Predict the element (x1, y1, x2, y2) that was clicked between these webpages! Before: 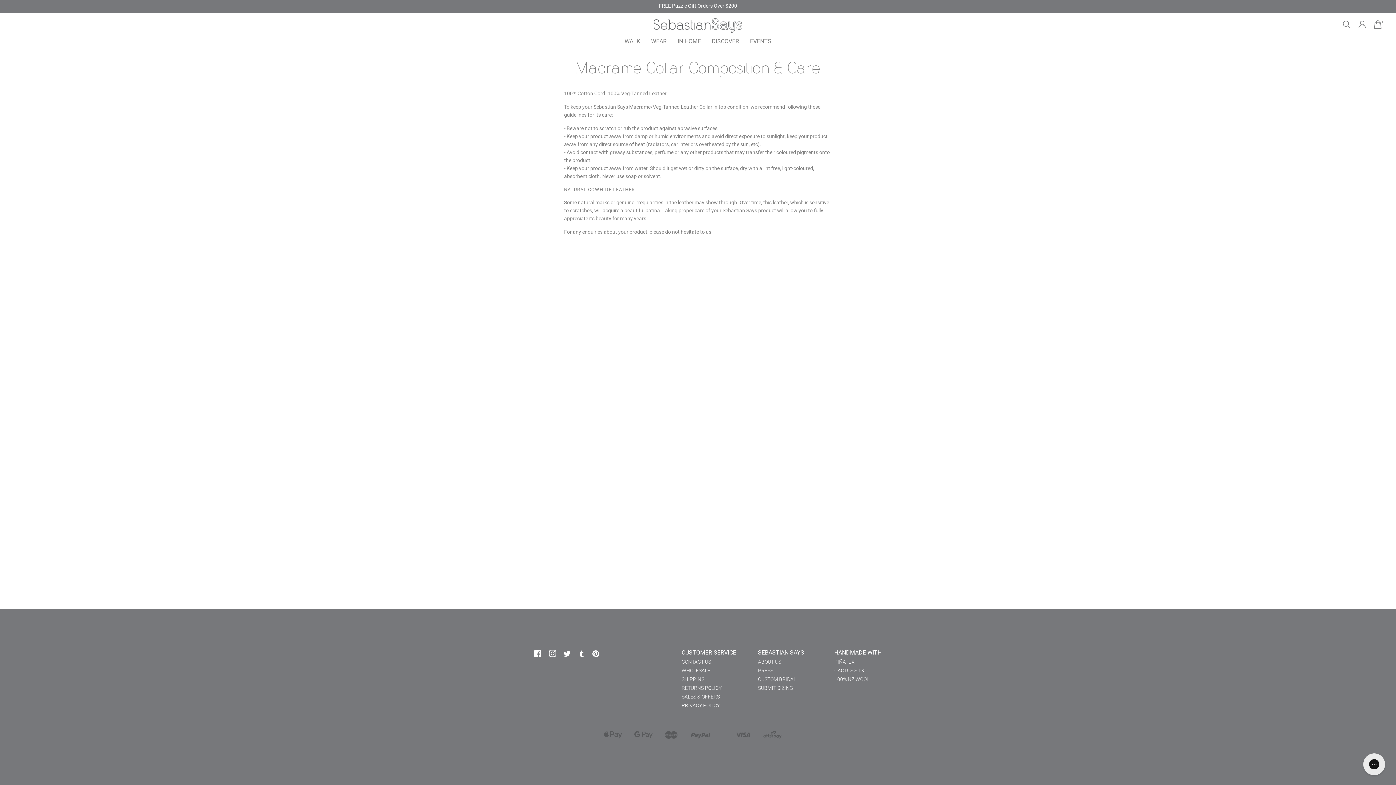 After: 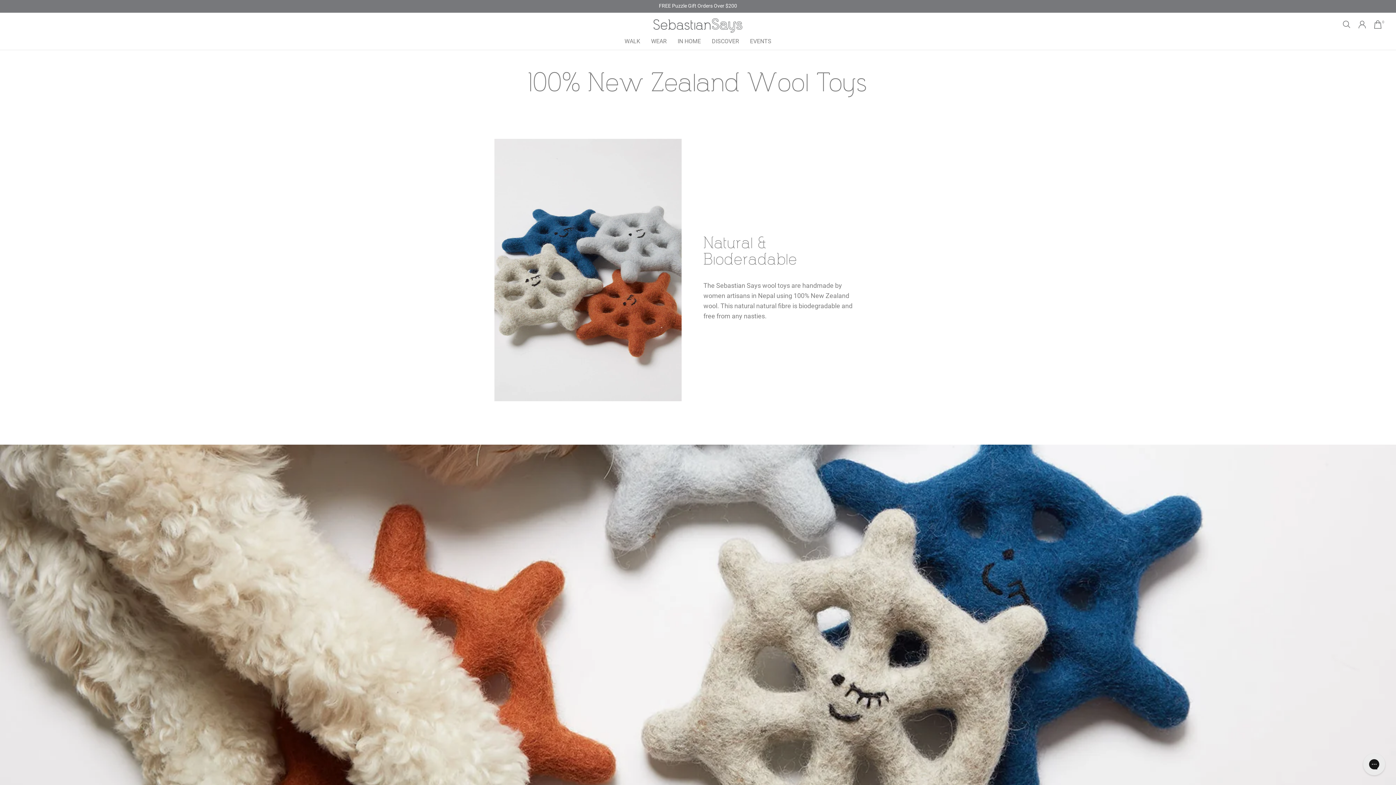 Action: bbox: (834, 675, 869, 684) label: 100% NZ WOOL